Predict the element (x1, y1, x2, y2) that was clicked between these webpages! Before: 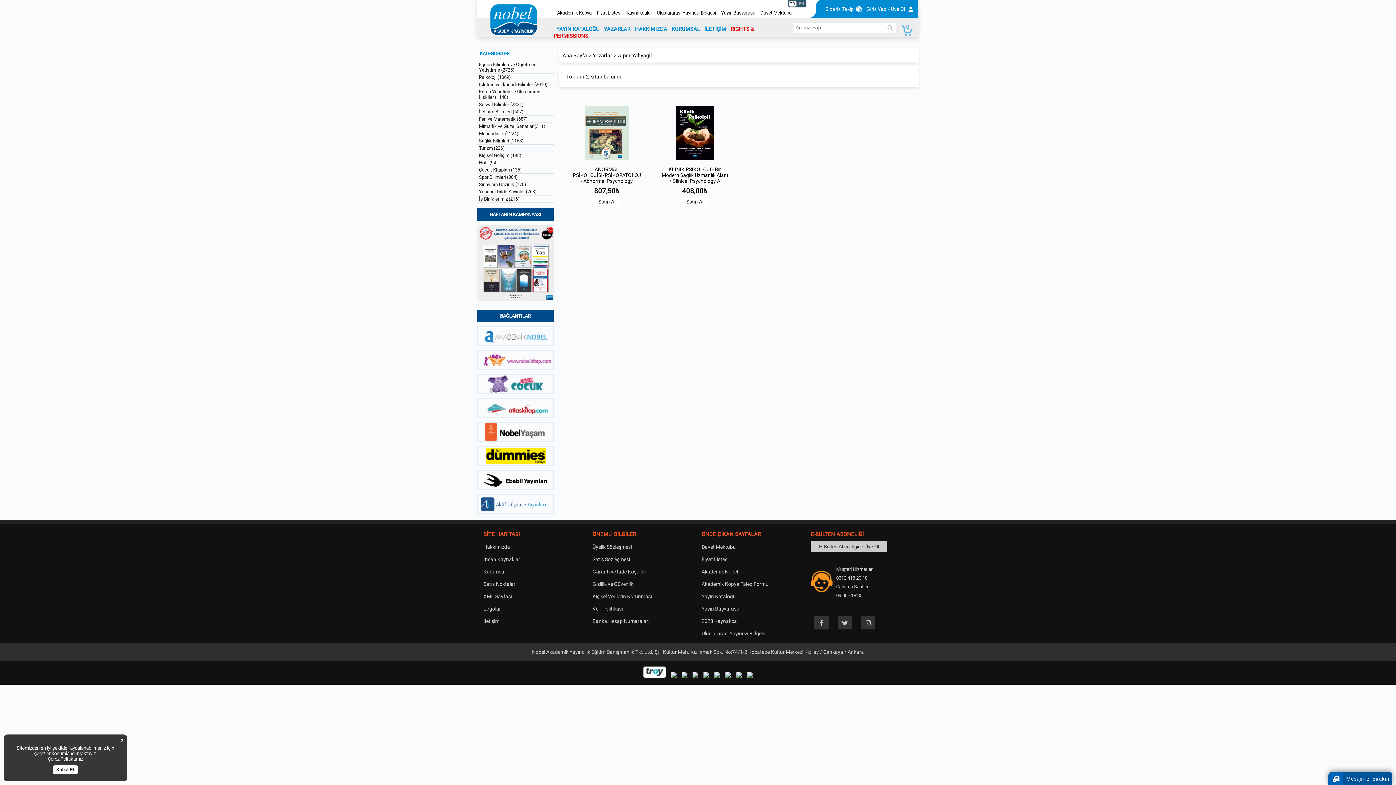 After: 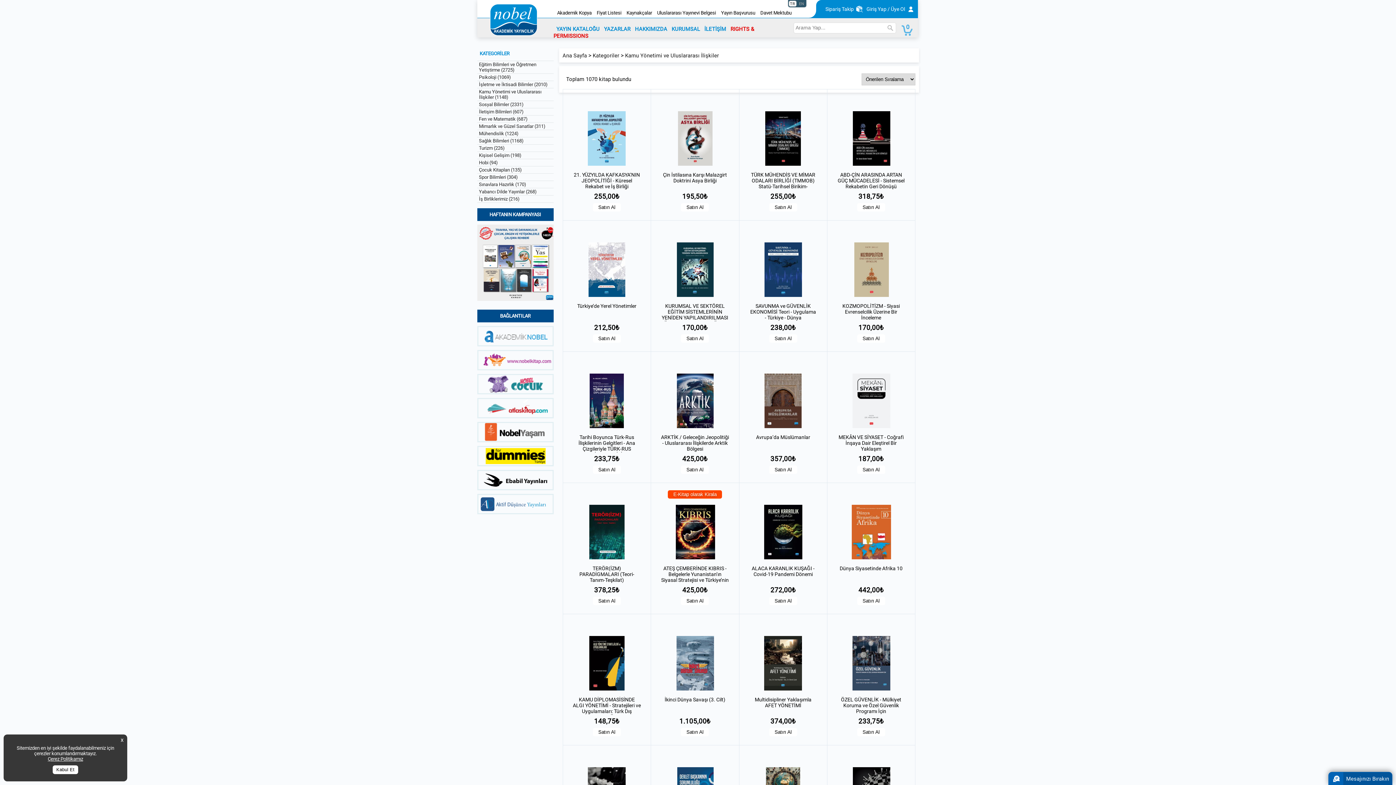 Action: bbox: (477, 88, 553, 100) label: Kamu Yönetimi ve Uluslararası İlişkiler (1148)